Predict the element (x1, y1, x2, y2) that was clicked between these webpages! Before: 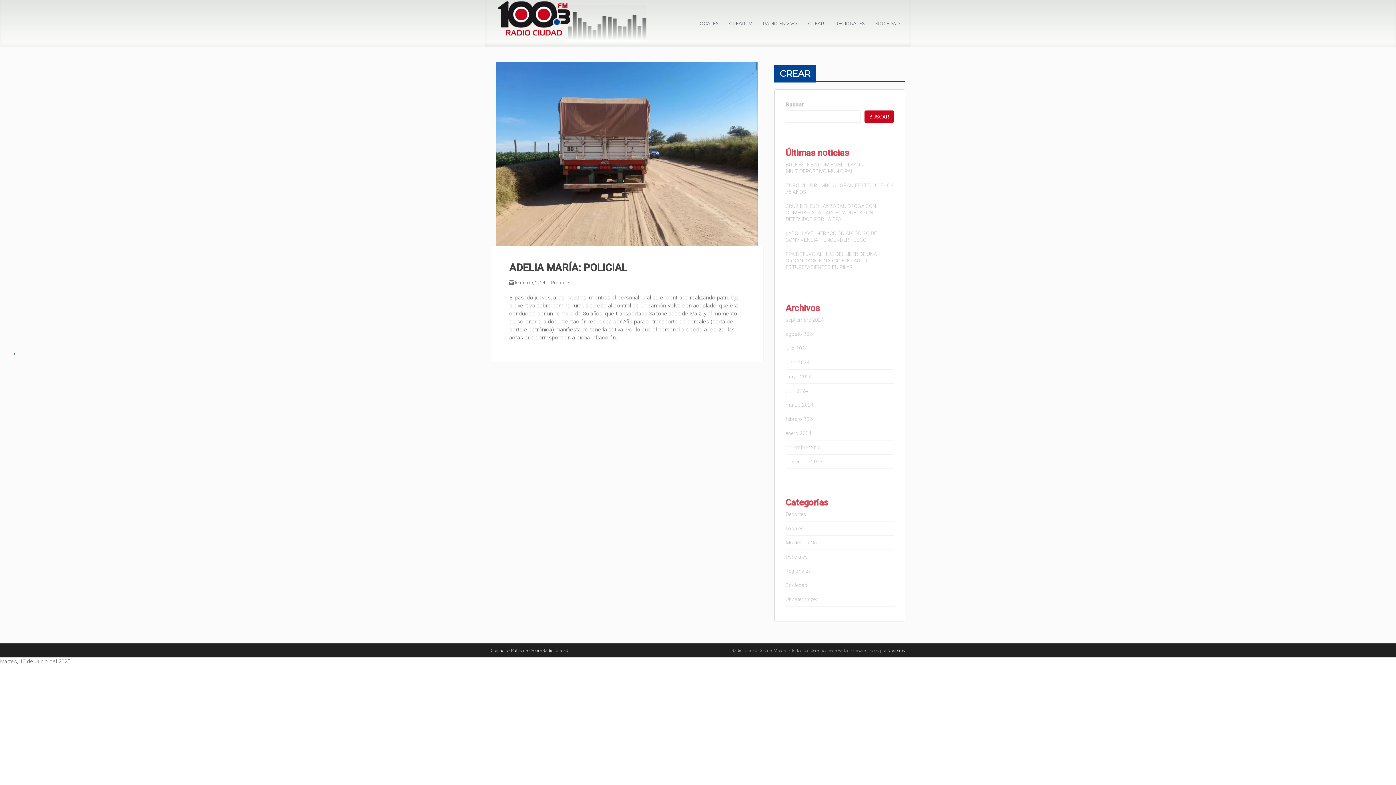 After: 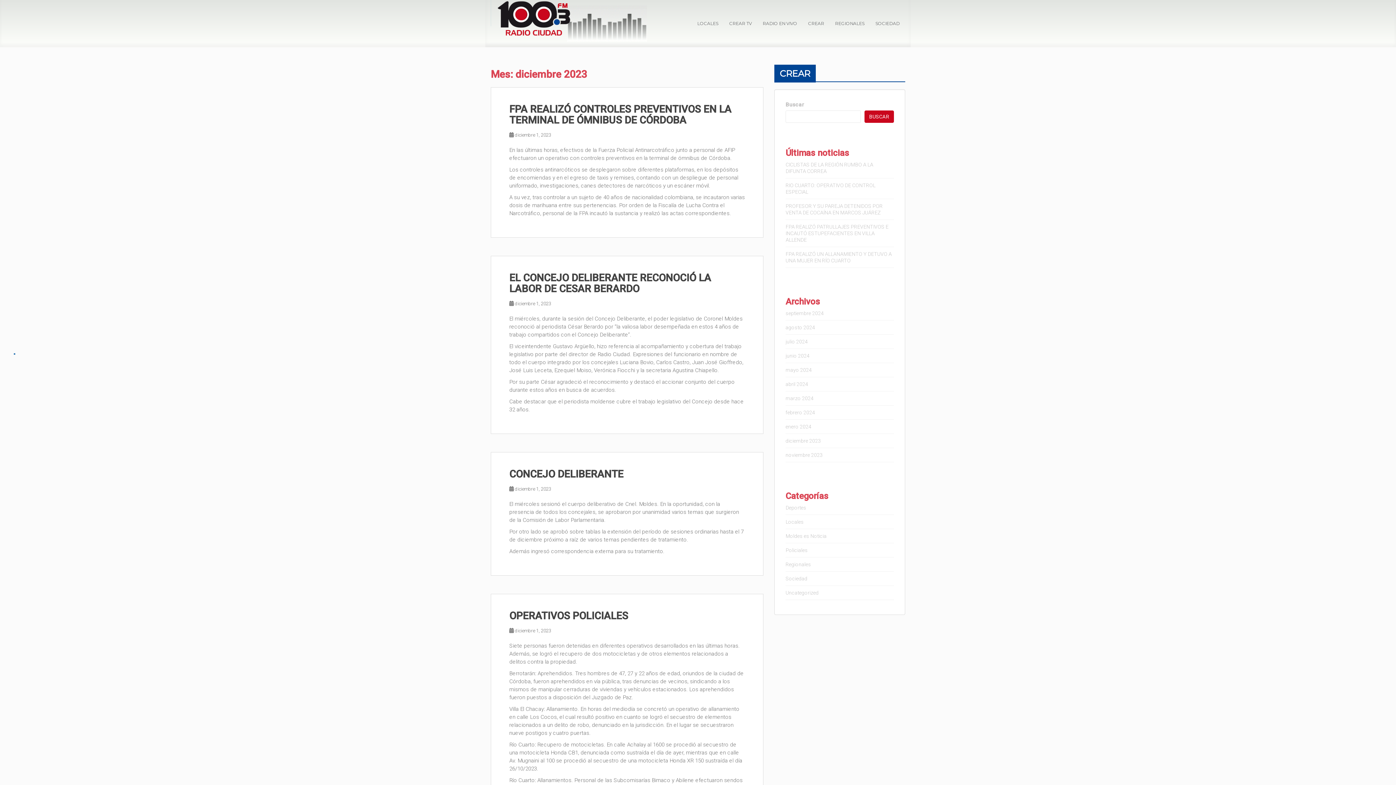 Action: label: diciembre 2023 bbox: (785, 444, 821, 450)